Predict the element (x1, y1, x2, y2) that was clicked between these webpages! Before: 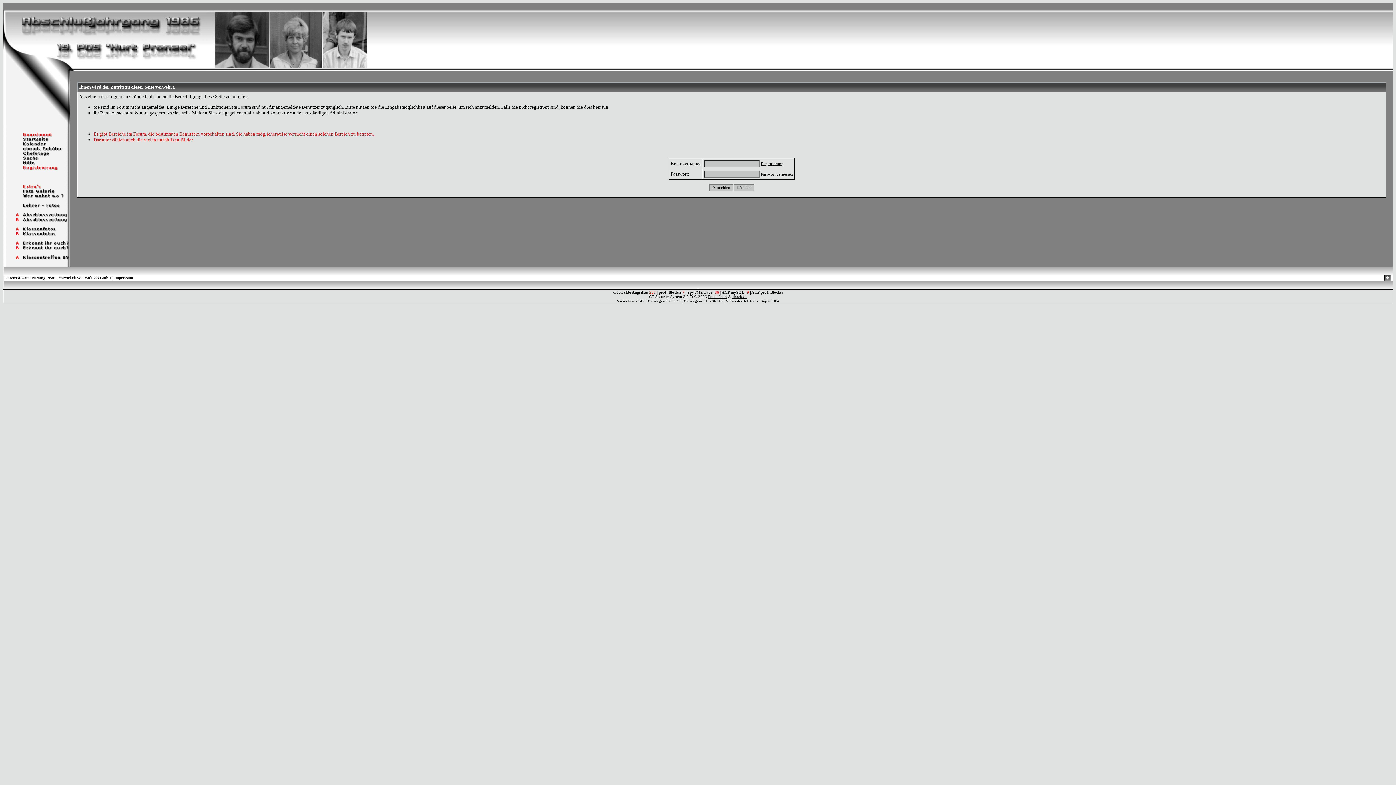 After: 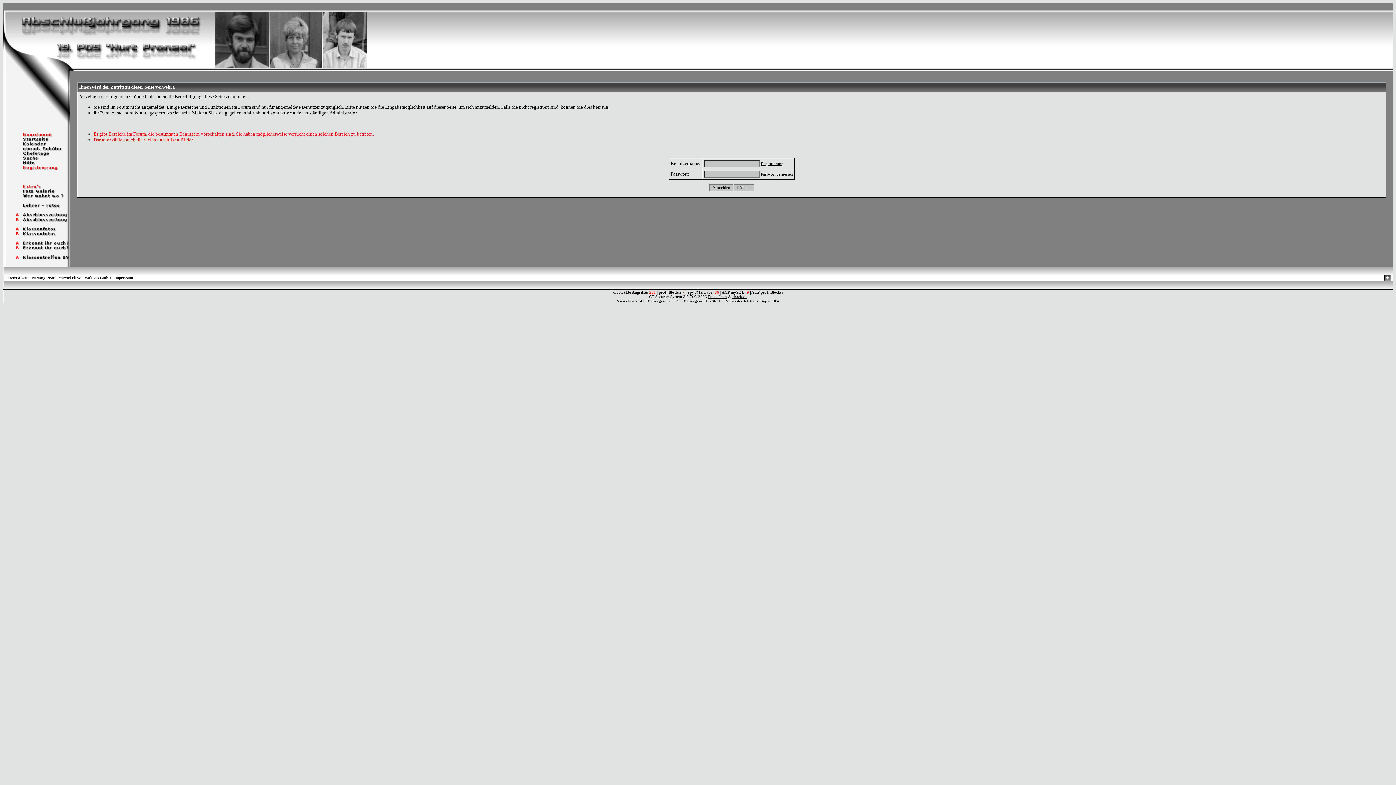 Action: bbox: (3, 226, 70, 232)